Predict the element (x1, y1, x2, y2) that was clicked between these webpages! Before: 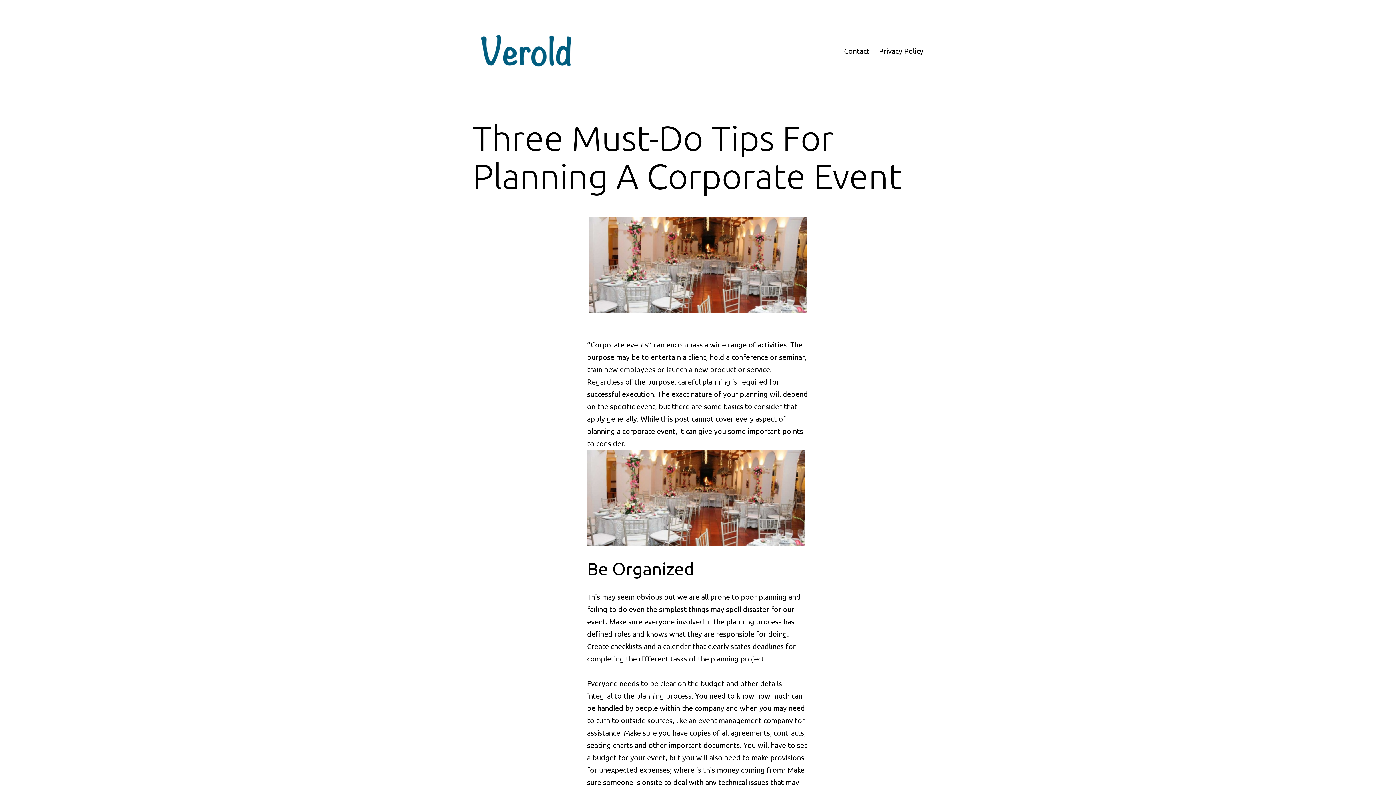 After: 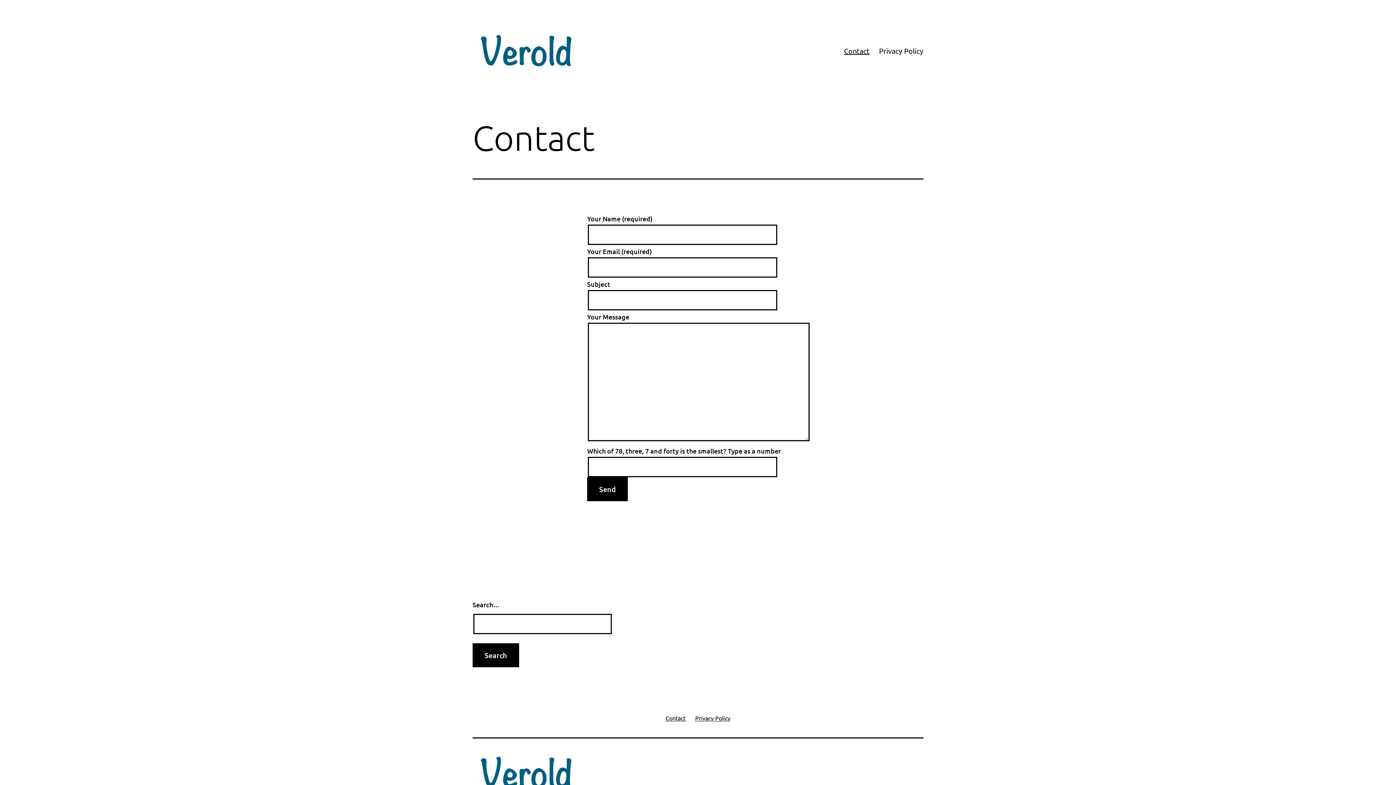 Action: bbox: (839, 41, 874, 59) label: Contact